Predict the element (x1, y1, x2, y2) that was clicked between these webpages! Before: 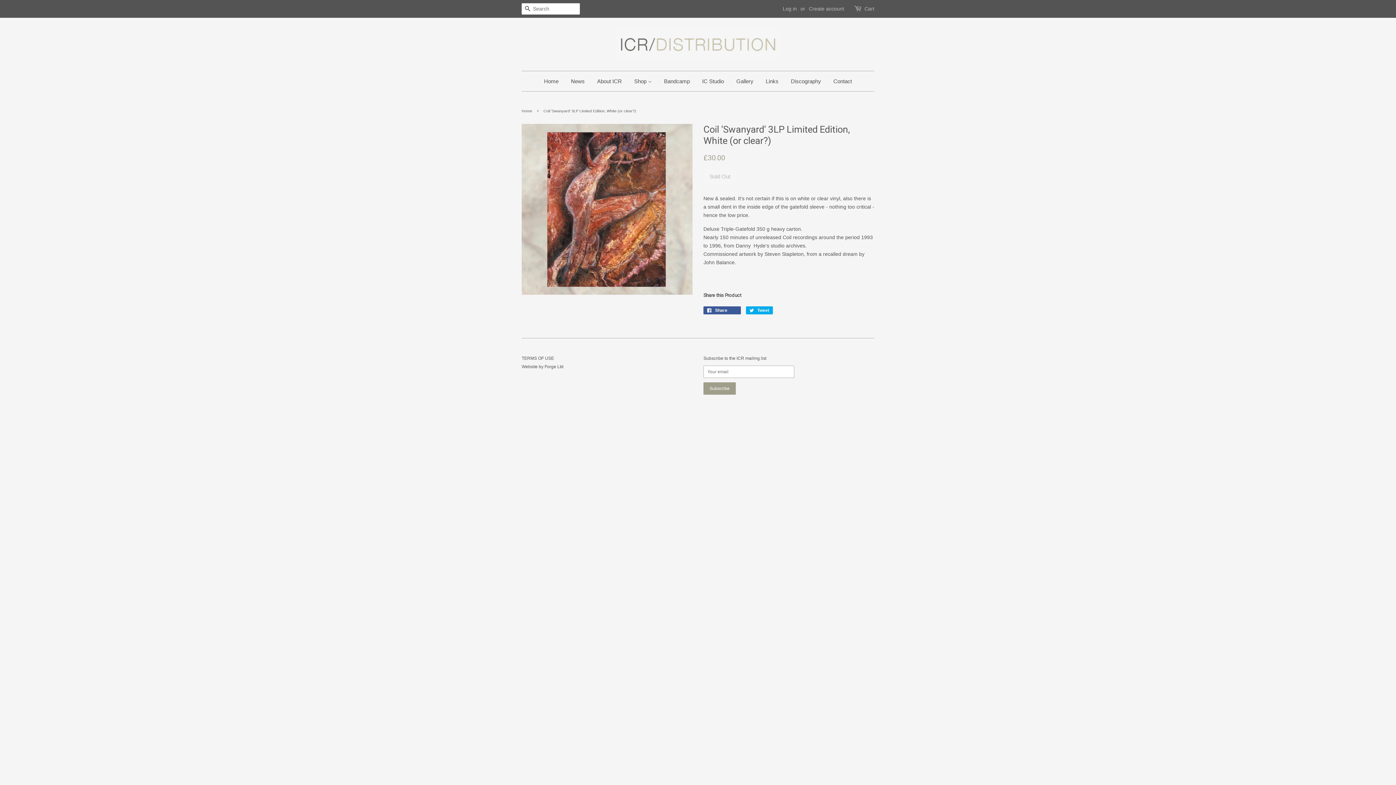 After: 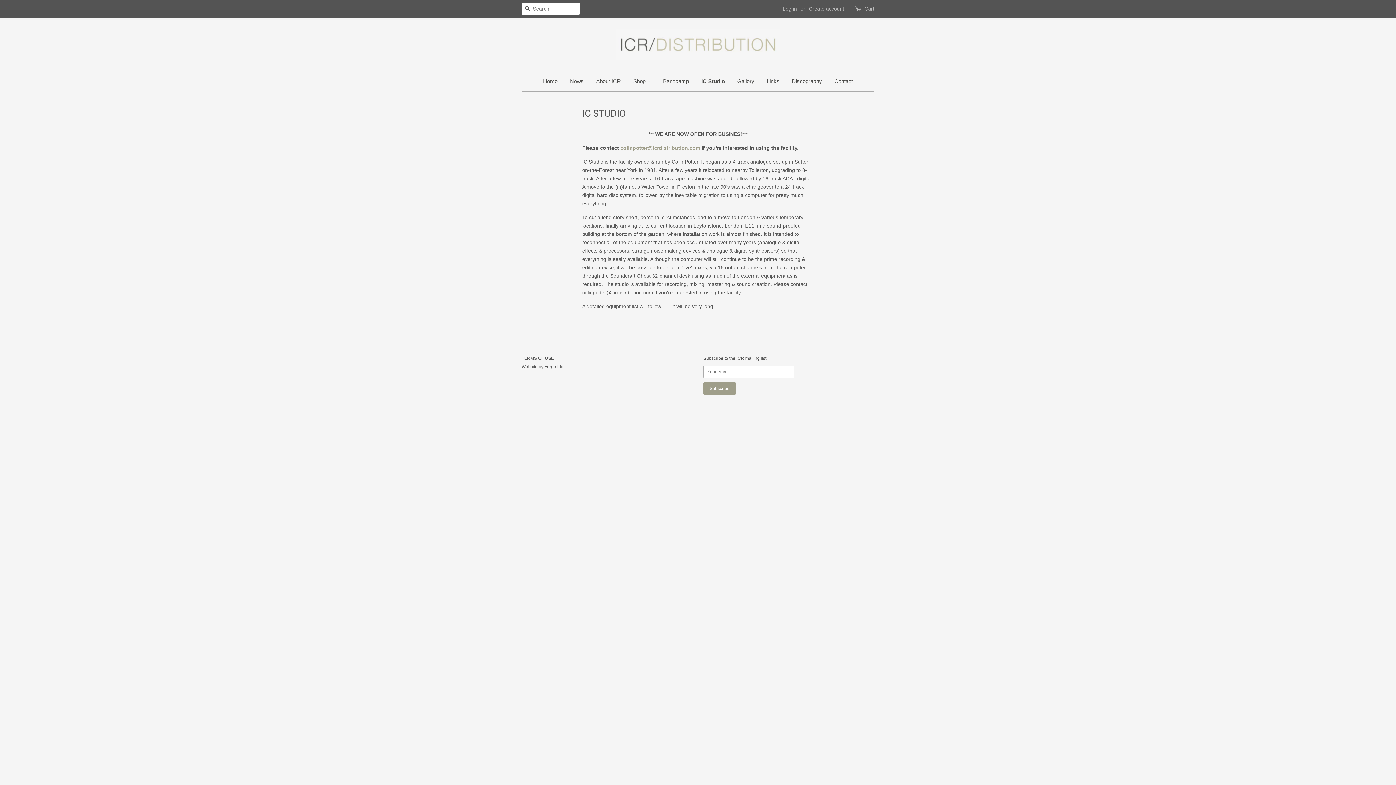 Action: bbox: (696, 71, 729, 91) label: IC Studio